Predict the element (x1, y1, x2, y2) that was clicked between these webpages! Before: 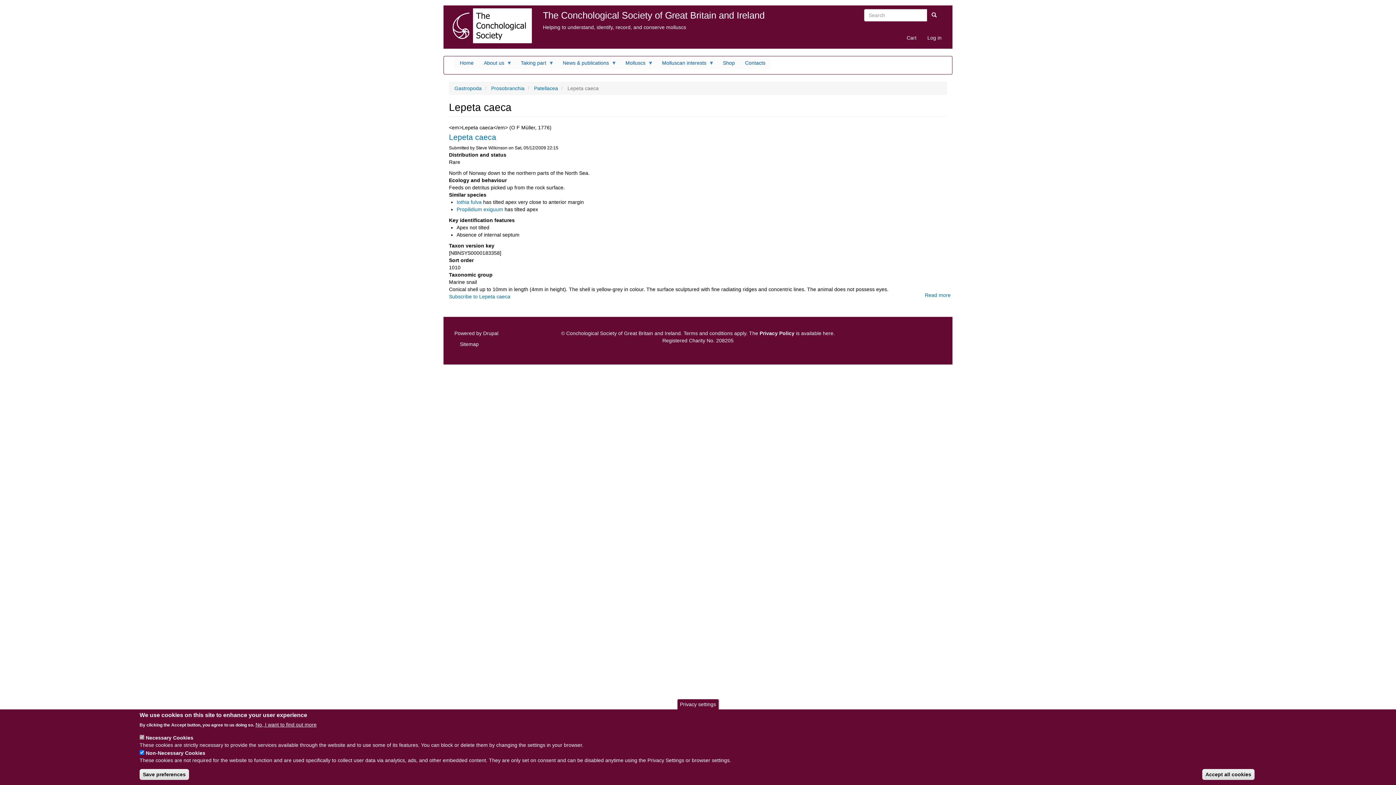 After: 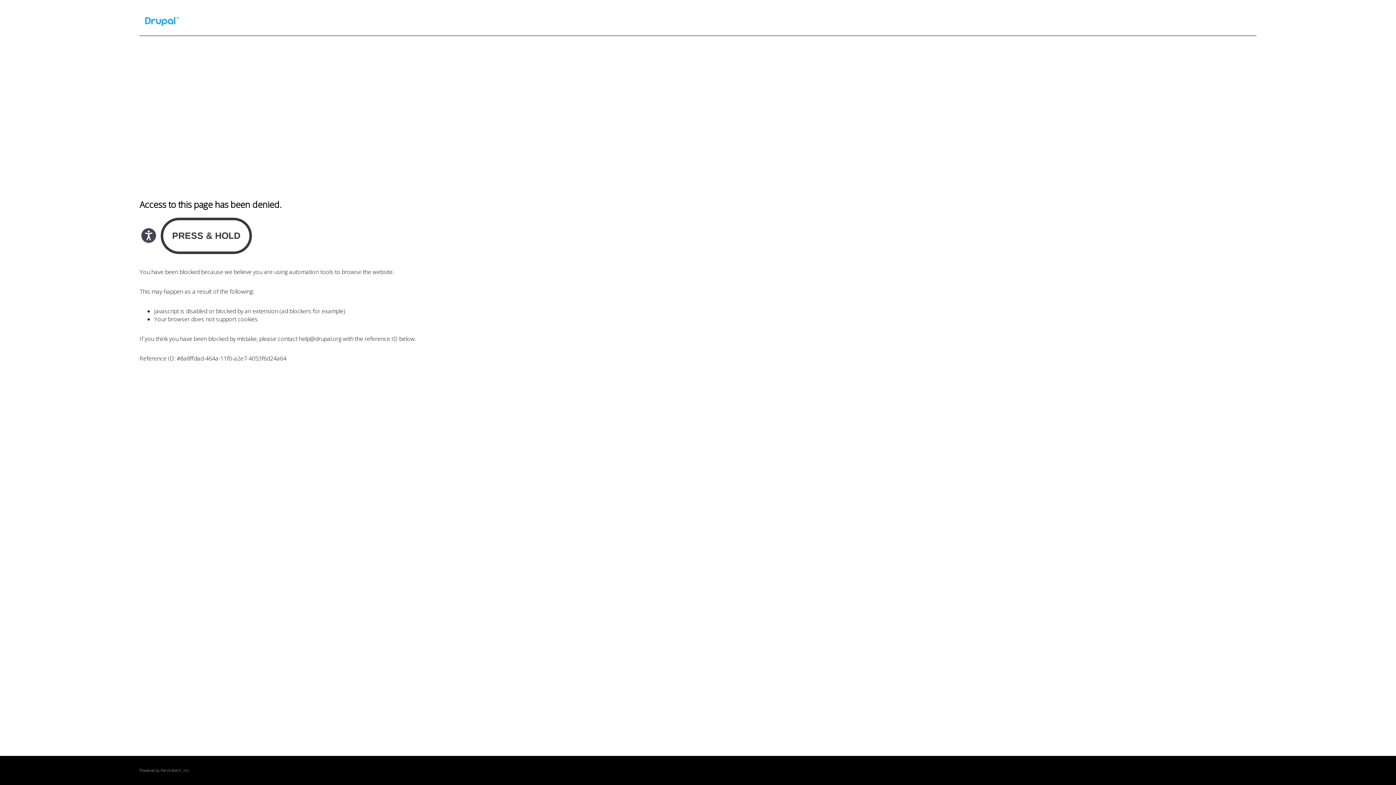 Action: label: Drupal bbox: (483, 330, 498, 336)